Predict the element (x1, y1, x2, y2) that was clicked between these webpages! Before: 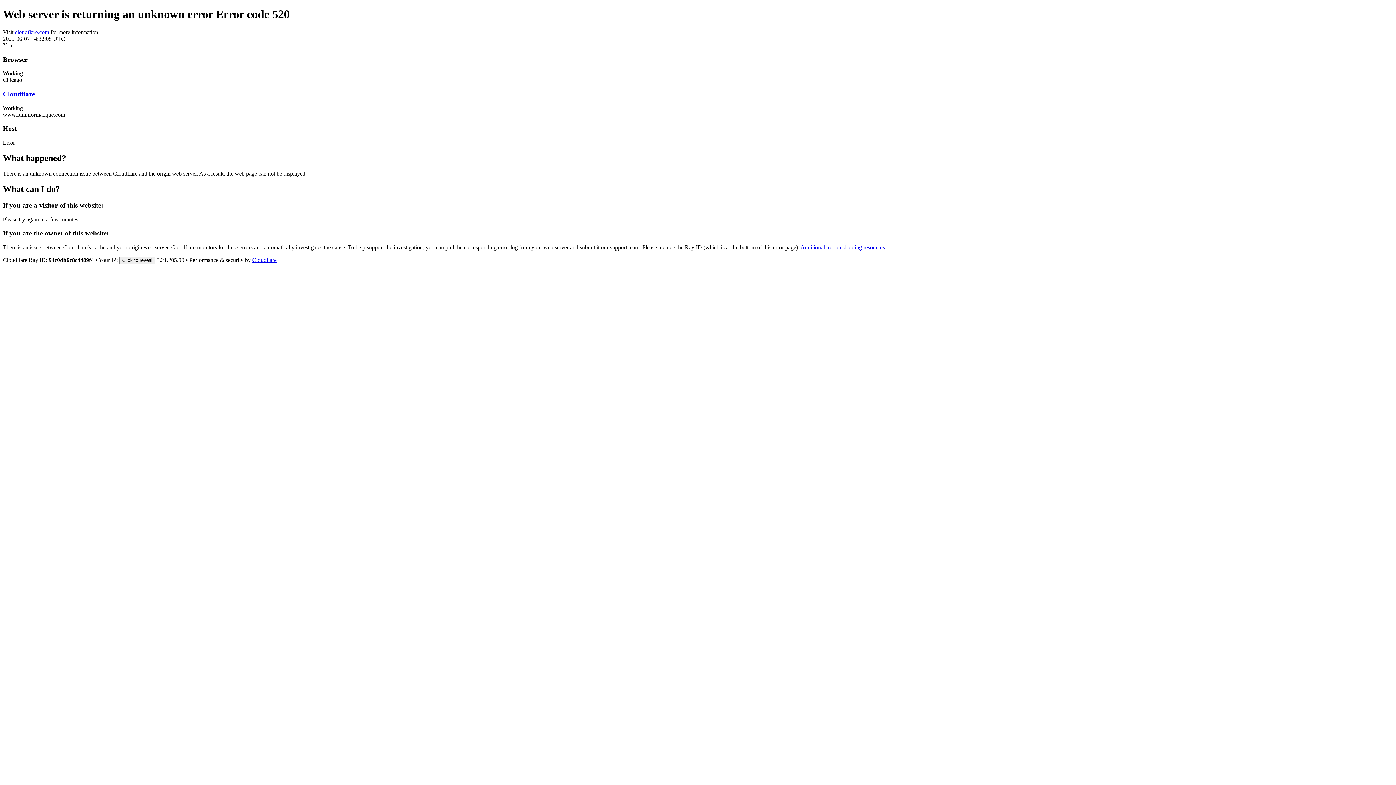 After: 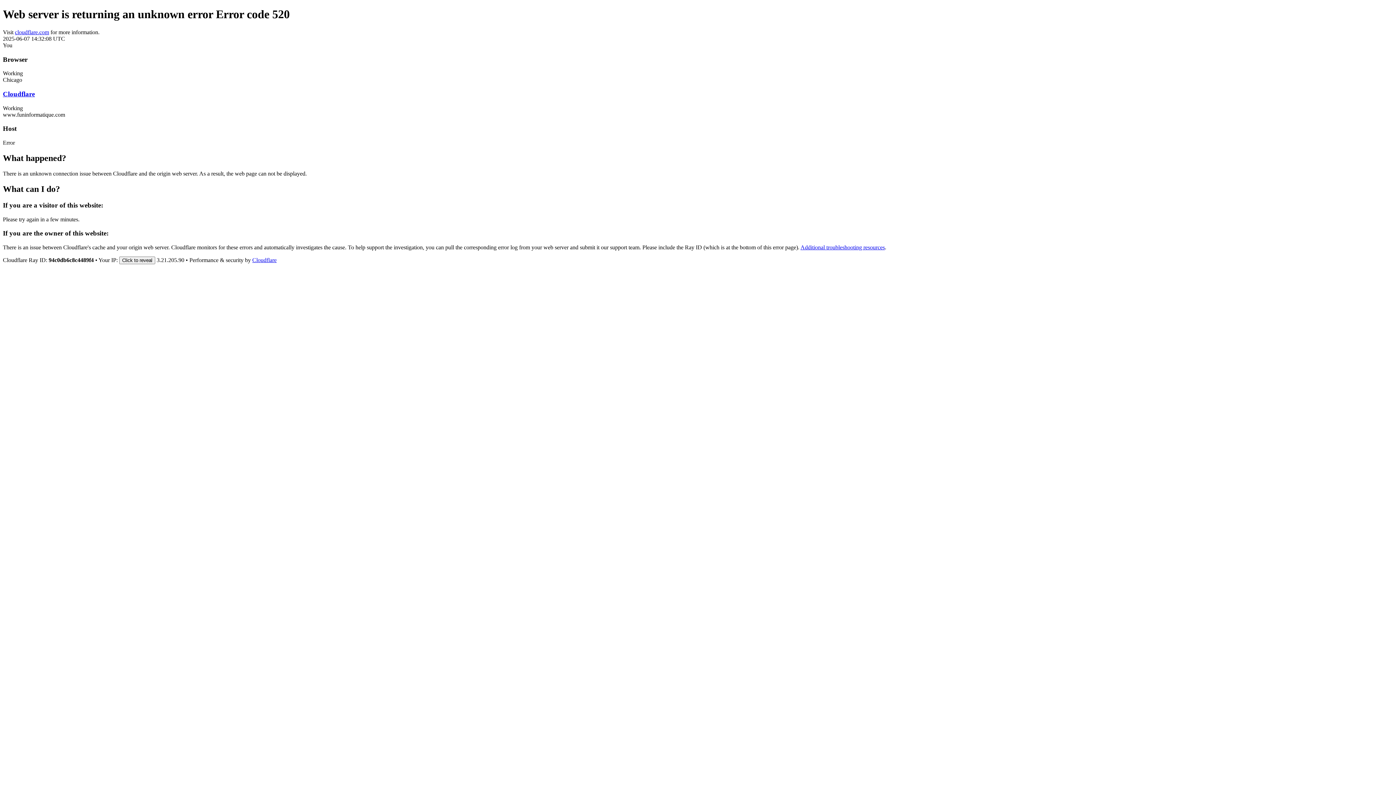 Action: label: cloudflare.com bbox: (14, 29, 49, 35)